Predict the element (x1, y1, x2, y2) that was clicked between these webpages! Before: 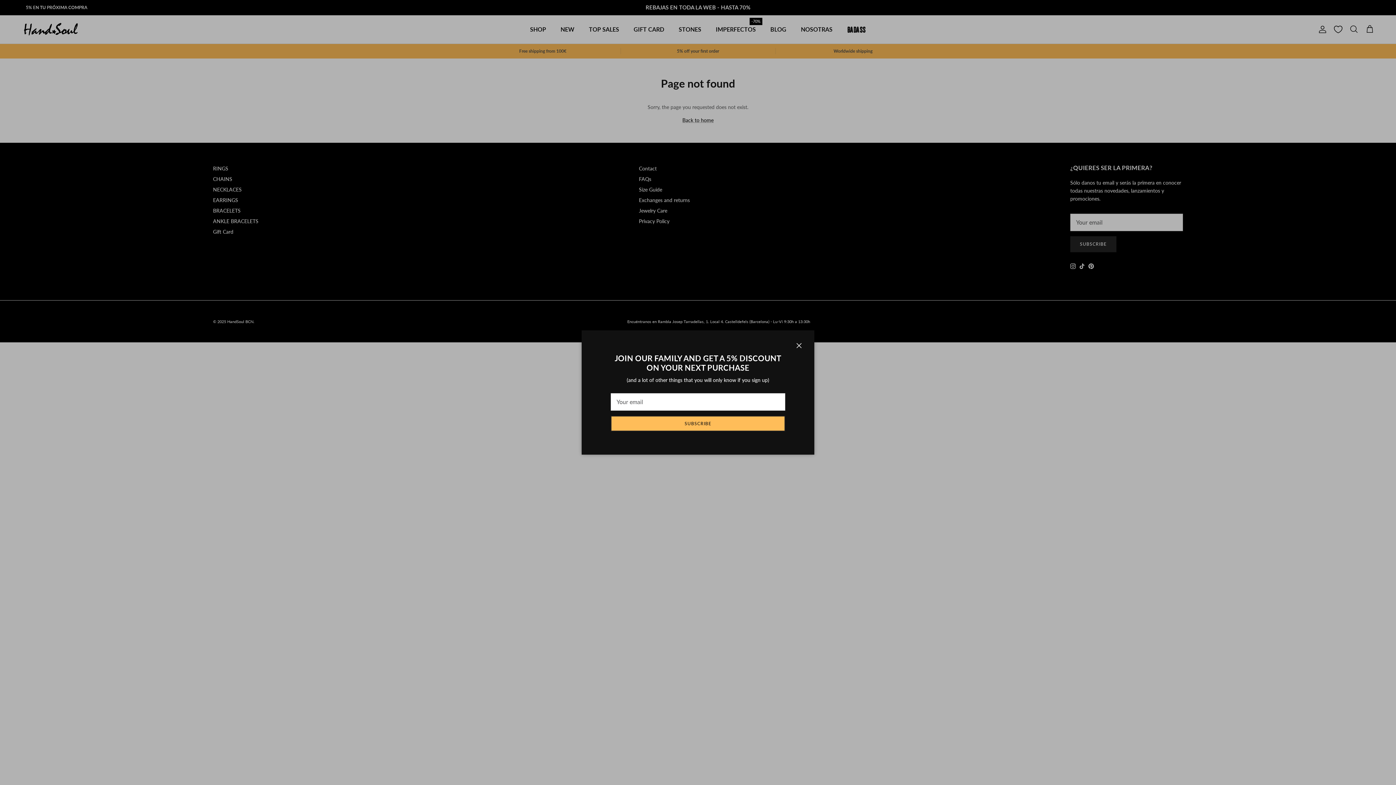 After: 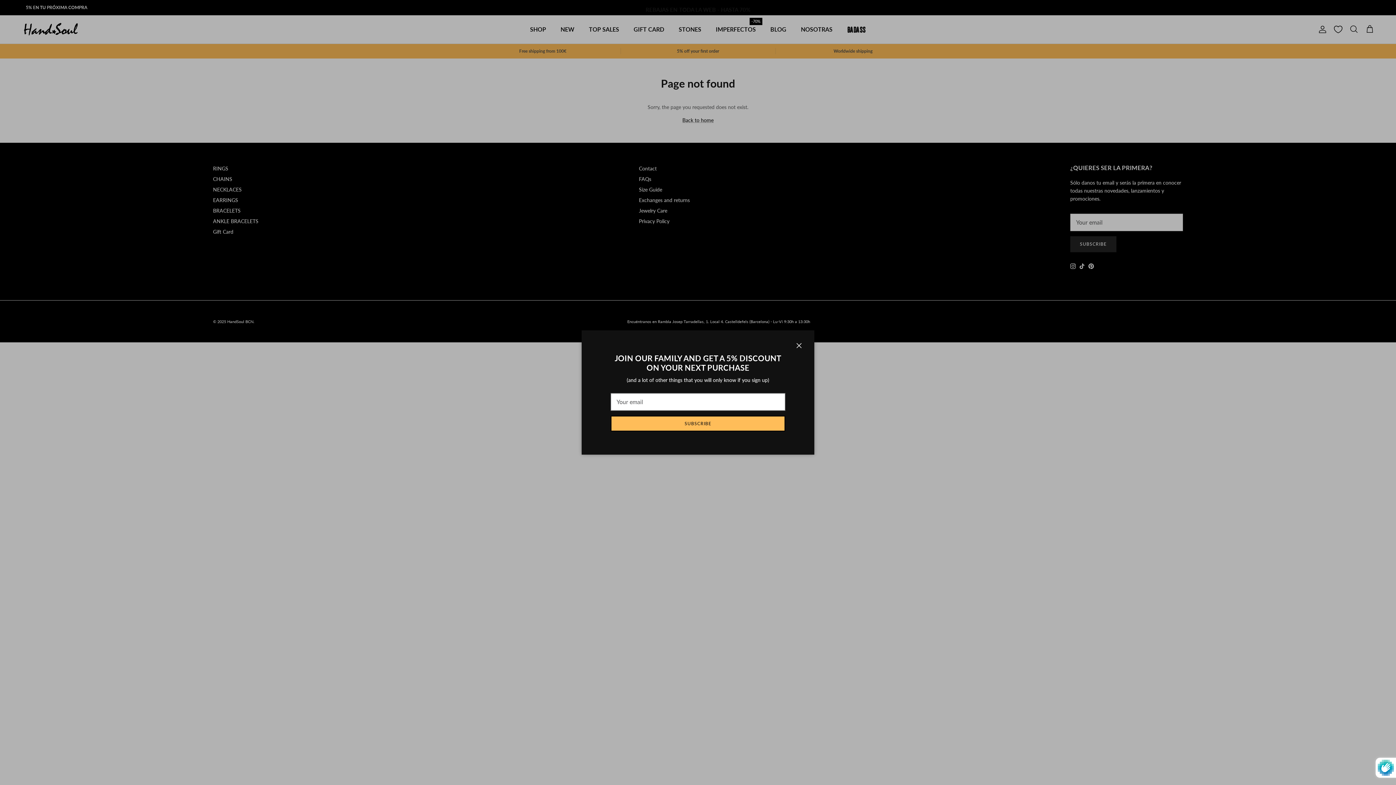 Action: bbox: (610, 415, 785, 431) label: SUBSCRIBE